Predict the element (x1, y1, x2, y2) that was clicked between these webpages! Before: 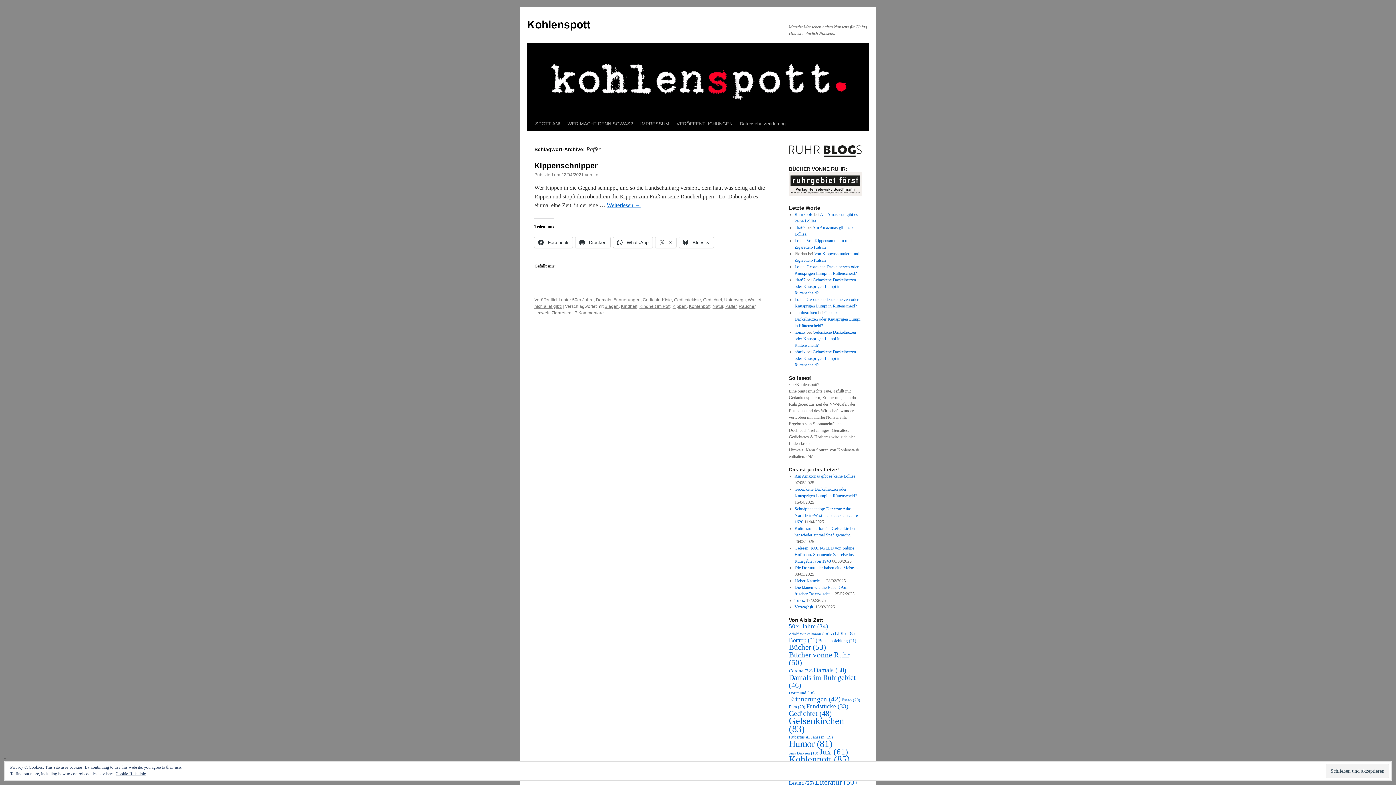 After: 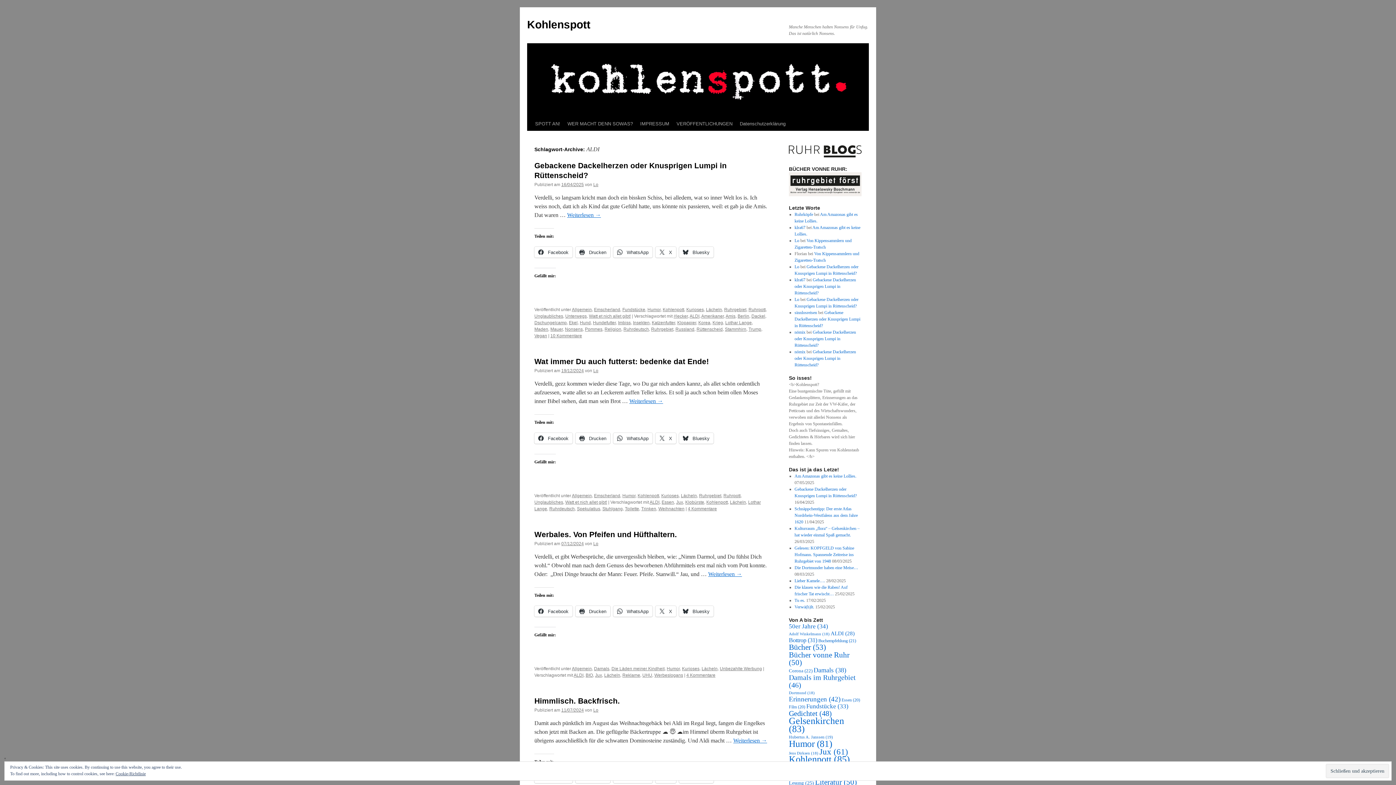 Action: bbox: (830, 630, 854, 636) label: ALDI (28 Einträge)